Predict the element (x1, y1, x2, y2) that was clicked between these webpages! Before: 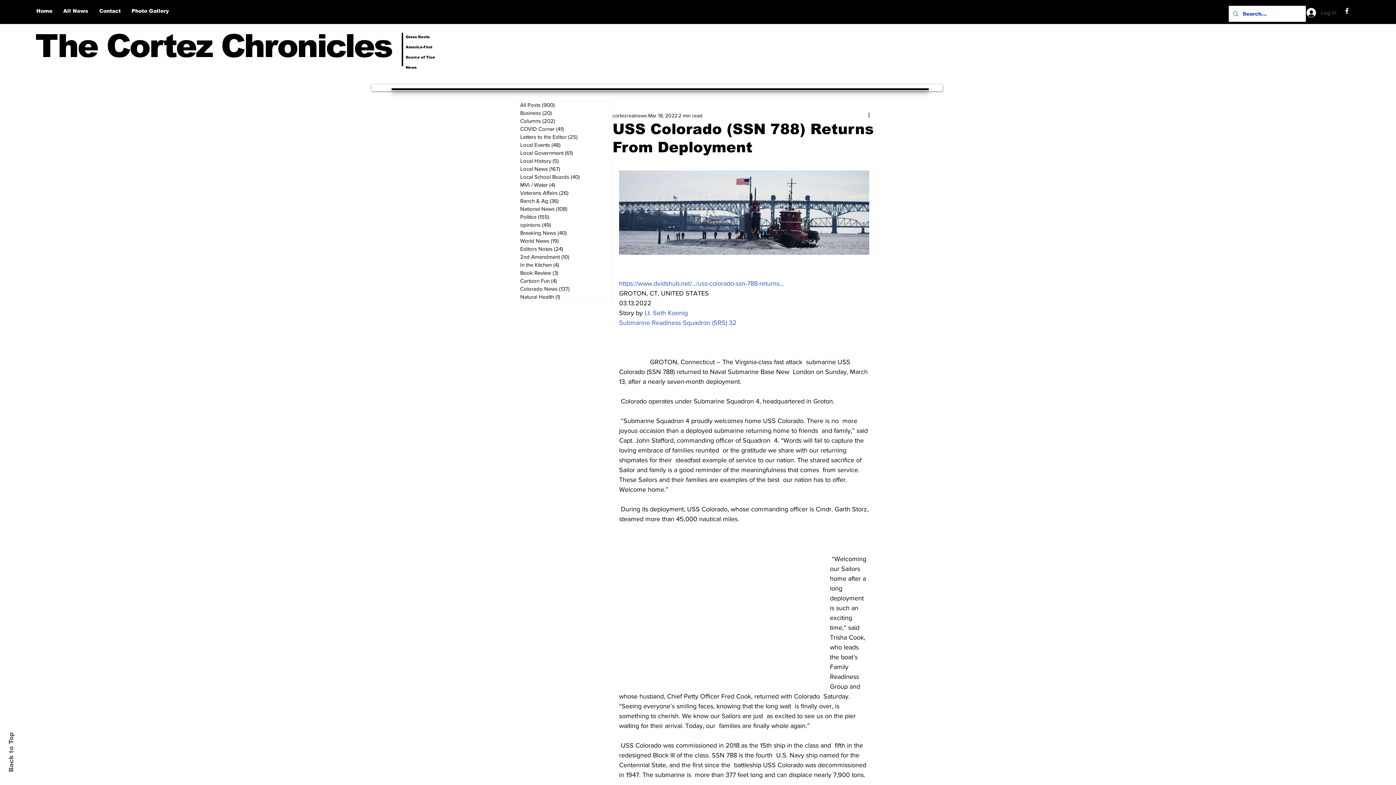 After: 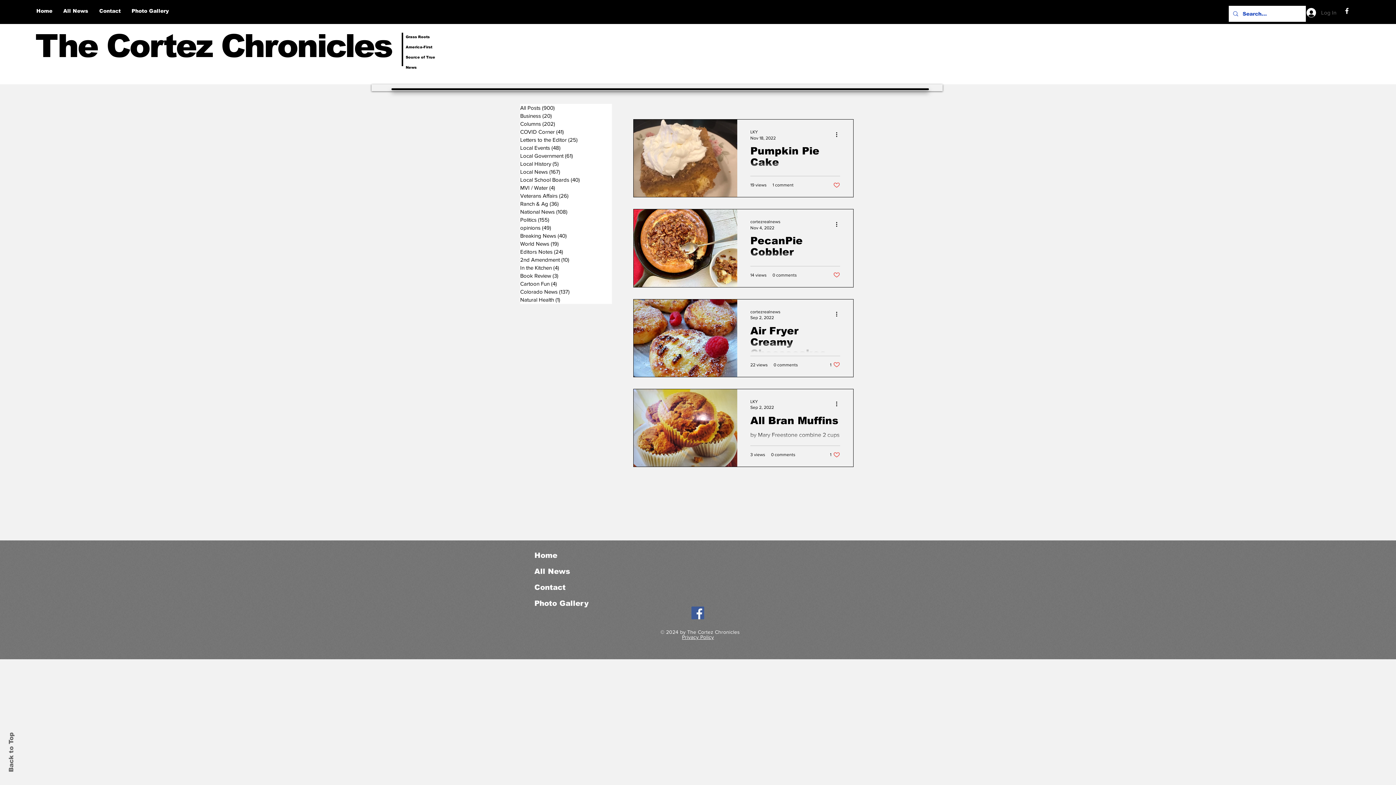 Action: bbox: (520, 261, 612, 269) label: In the Kitchen (4)
4 posts